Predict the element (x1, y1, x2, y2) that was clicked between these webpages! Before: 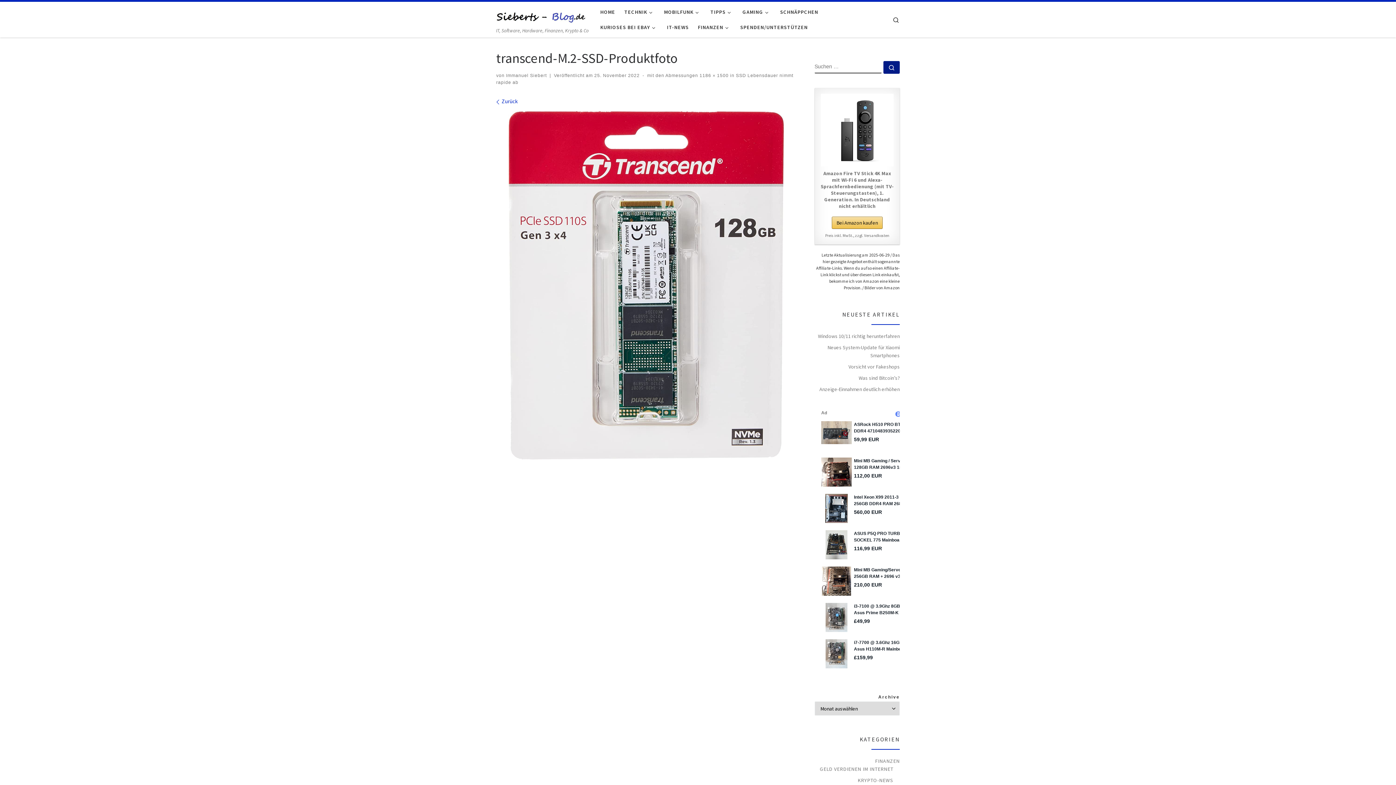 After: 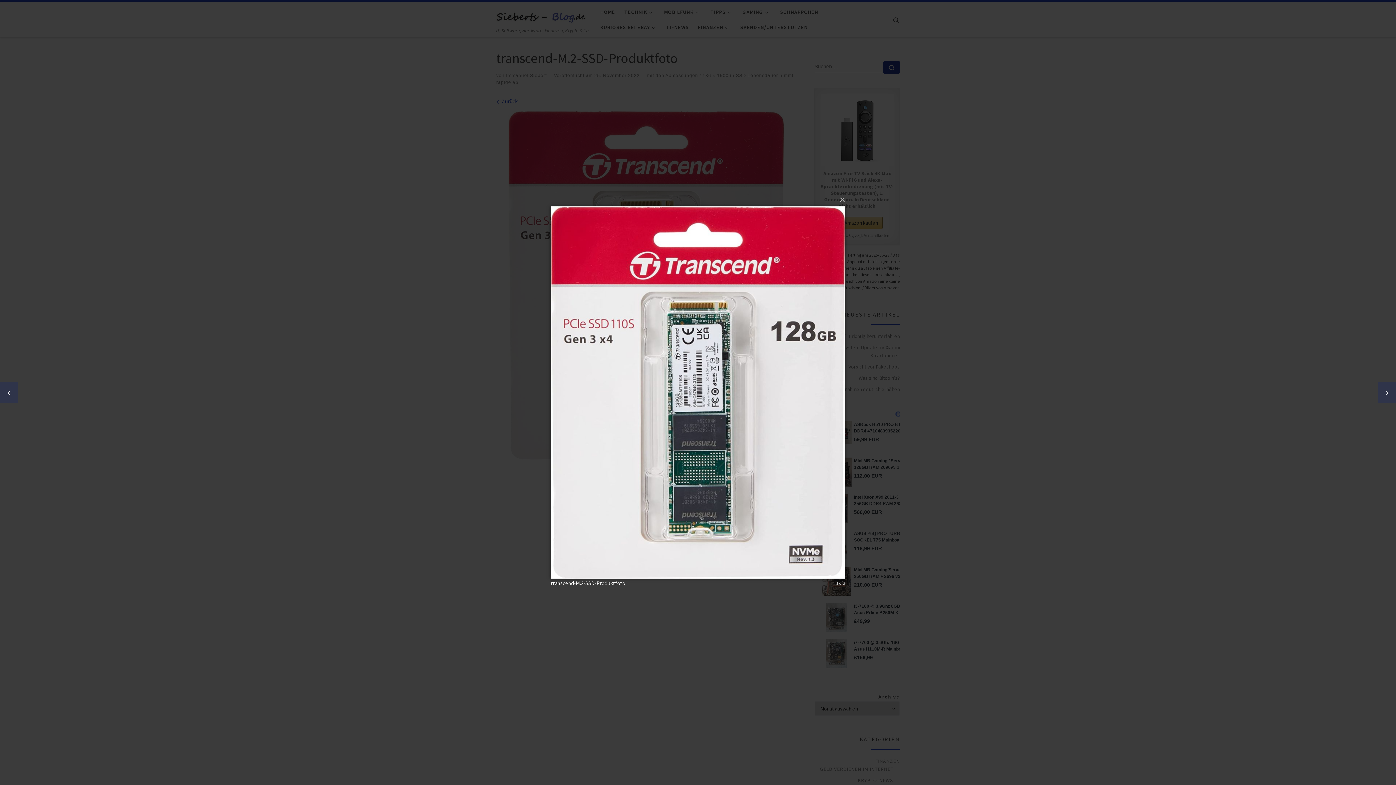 Action: bbox: (508, 110, 784, 459)